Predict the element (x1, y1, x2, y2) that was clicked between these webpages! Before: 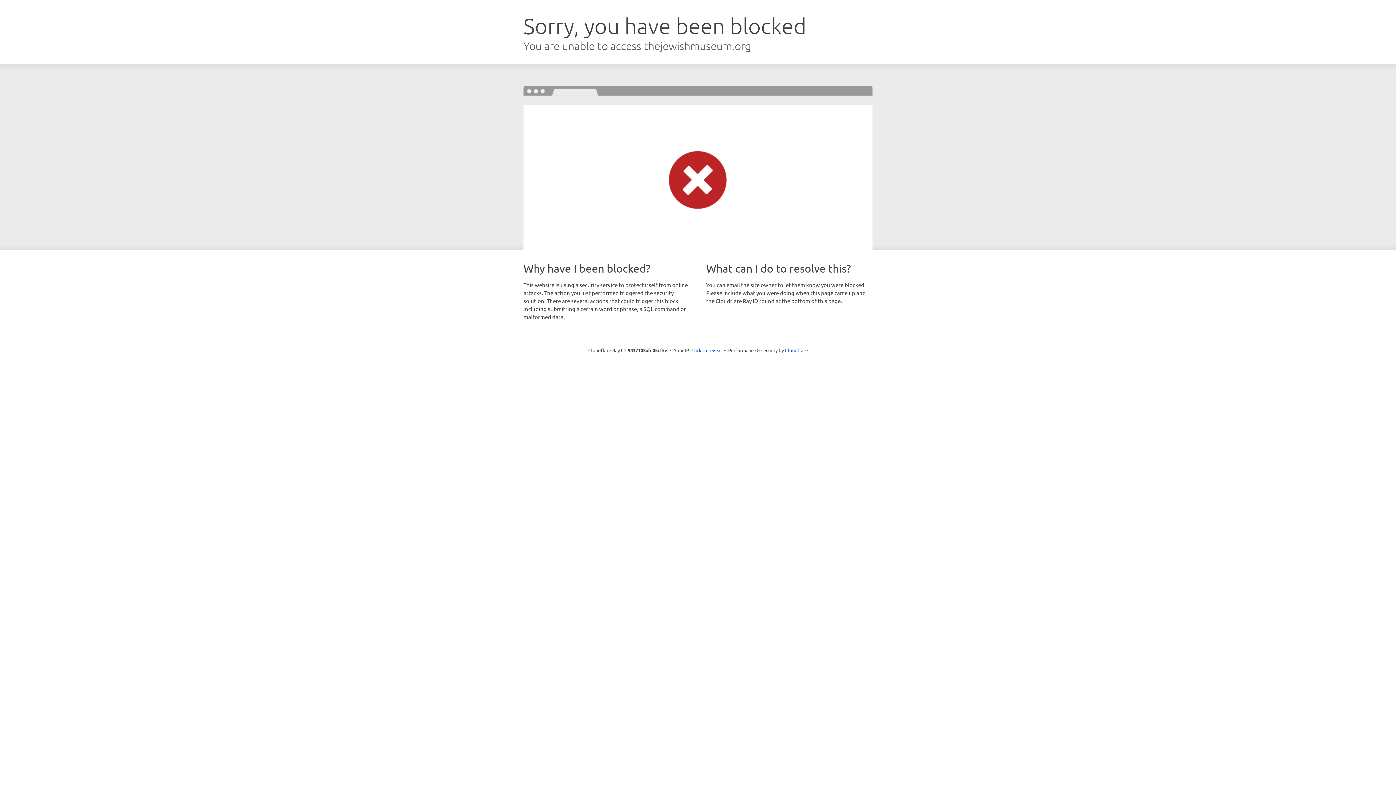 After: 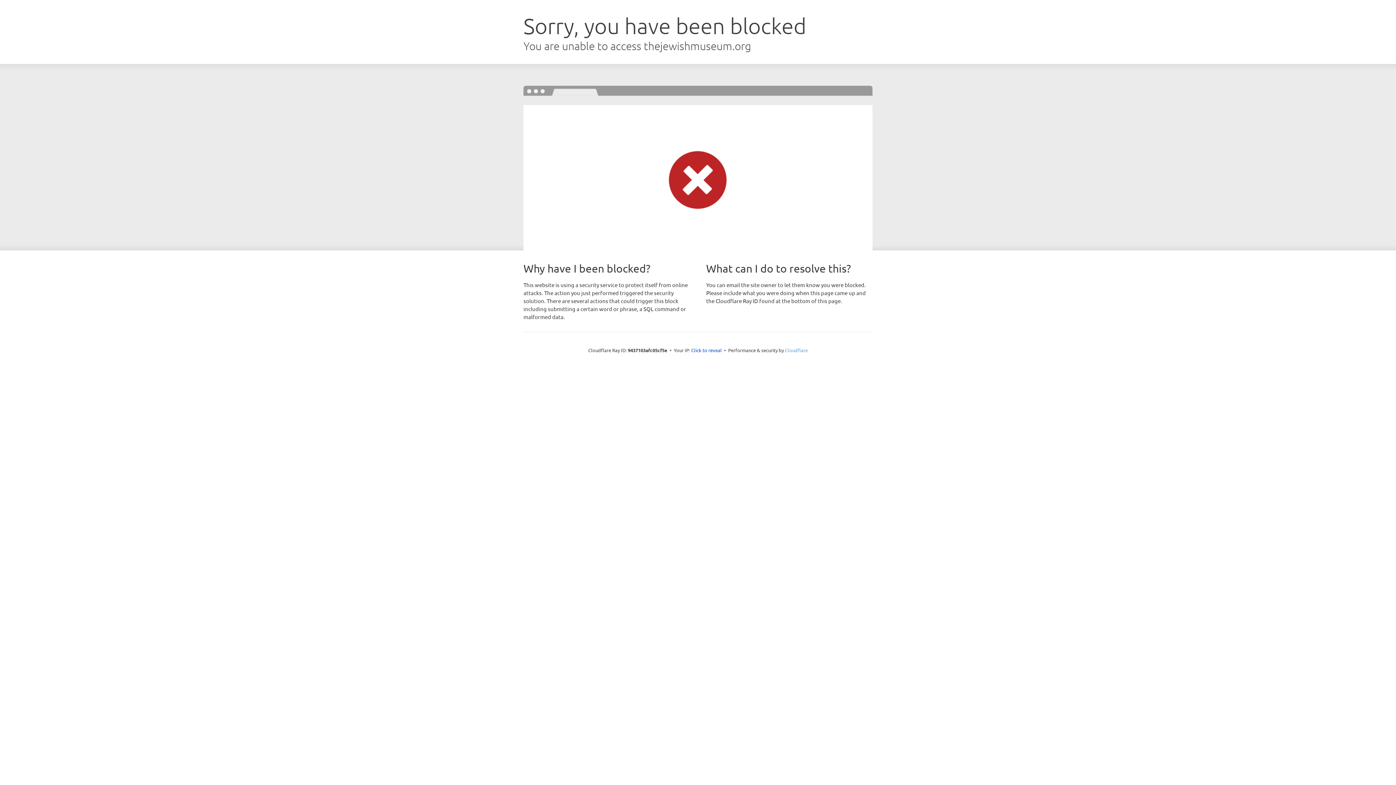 Action: label: Cloudflare bbox: (785, 347, 808, 353)